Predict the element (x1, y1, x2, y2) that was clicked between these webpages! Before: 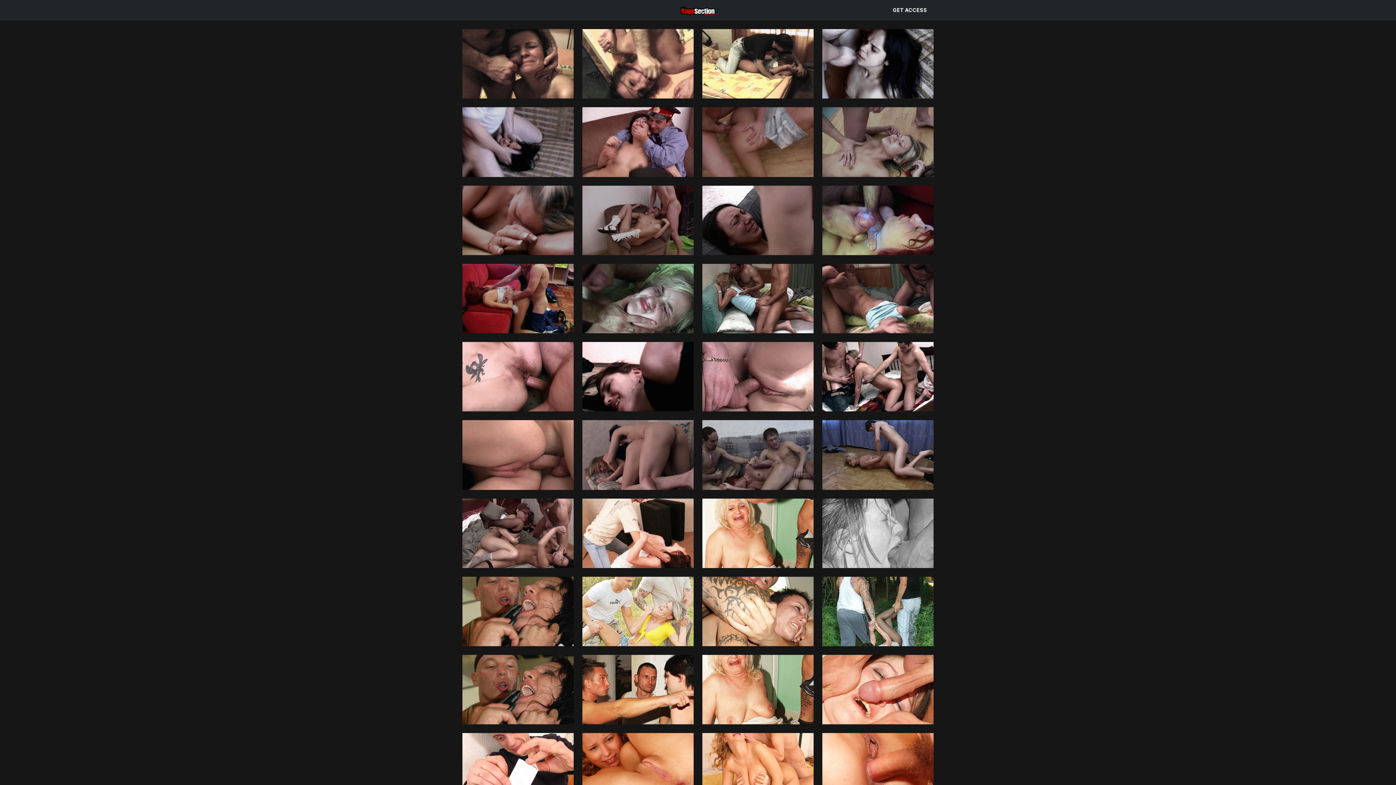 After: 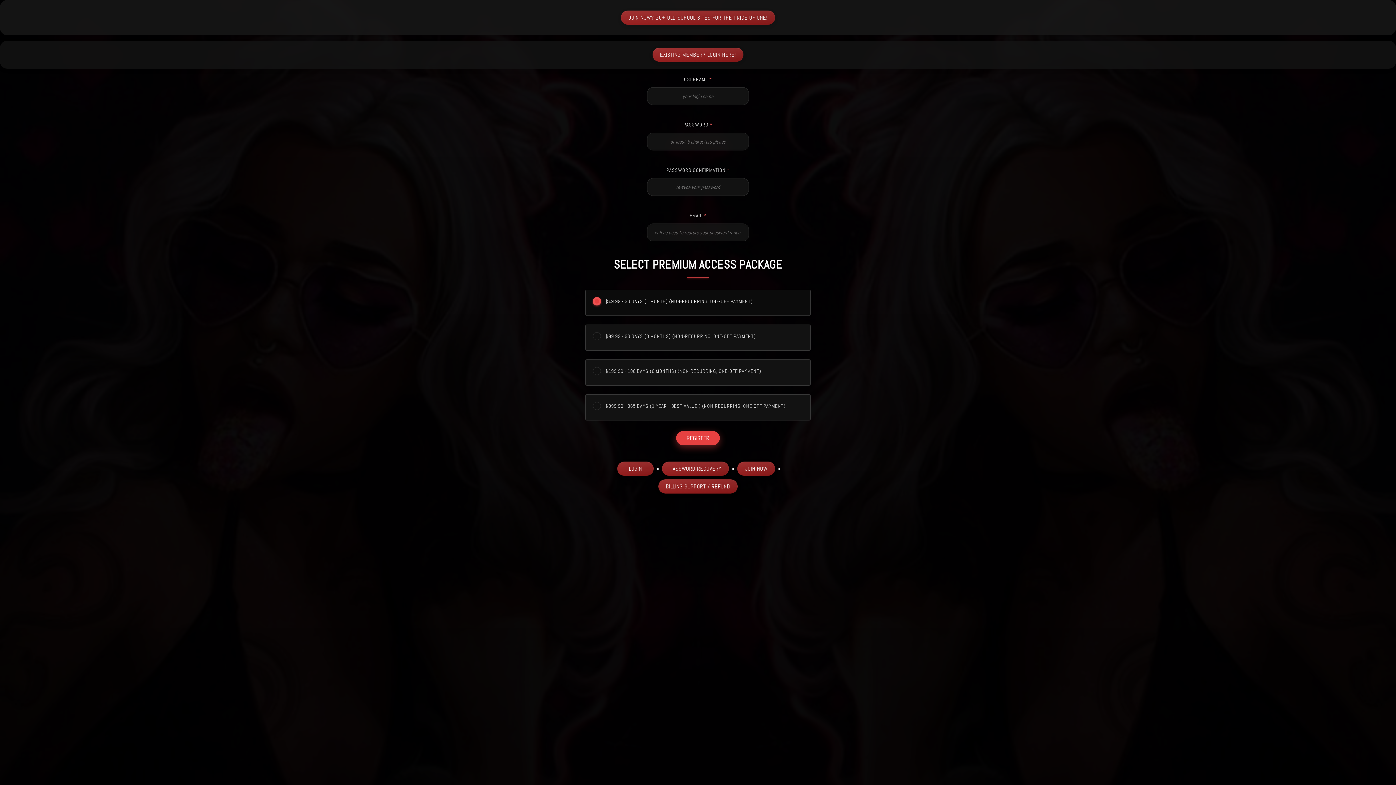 Action: bbox: (818, 577, 938, 646)